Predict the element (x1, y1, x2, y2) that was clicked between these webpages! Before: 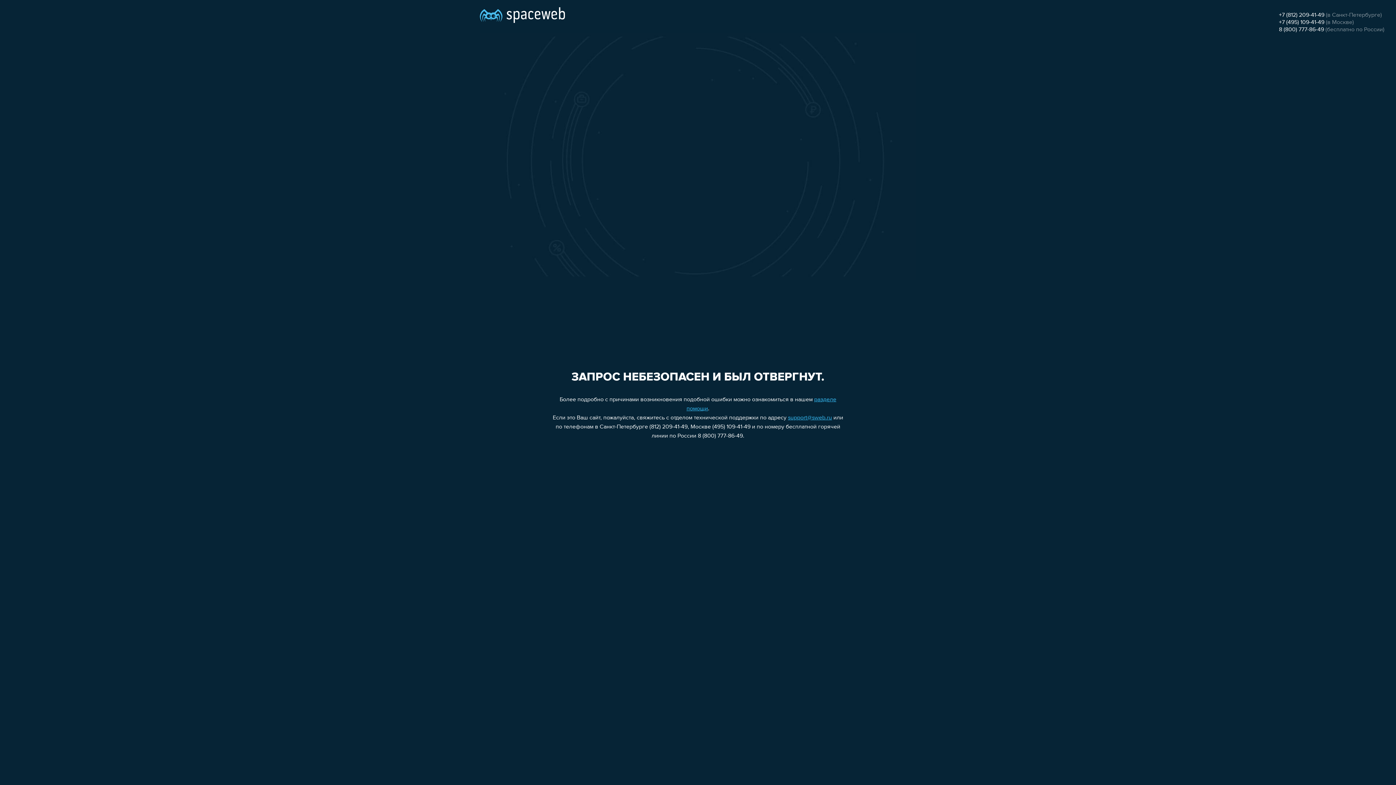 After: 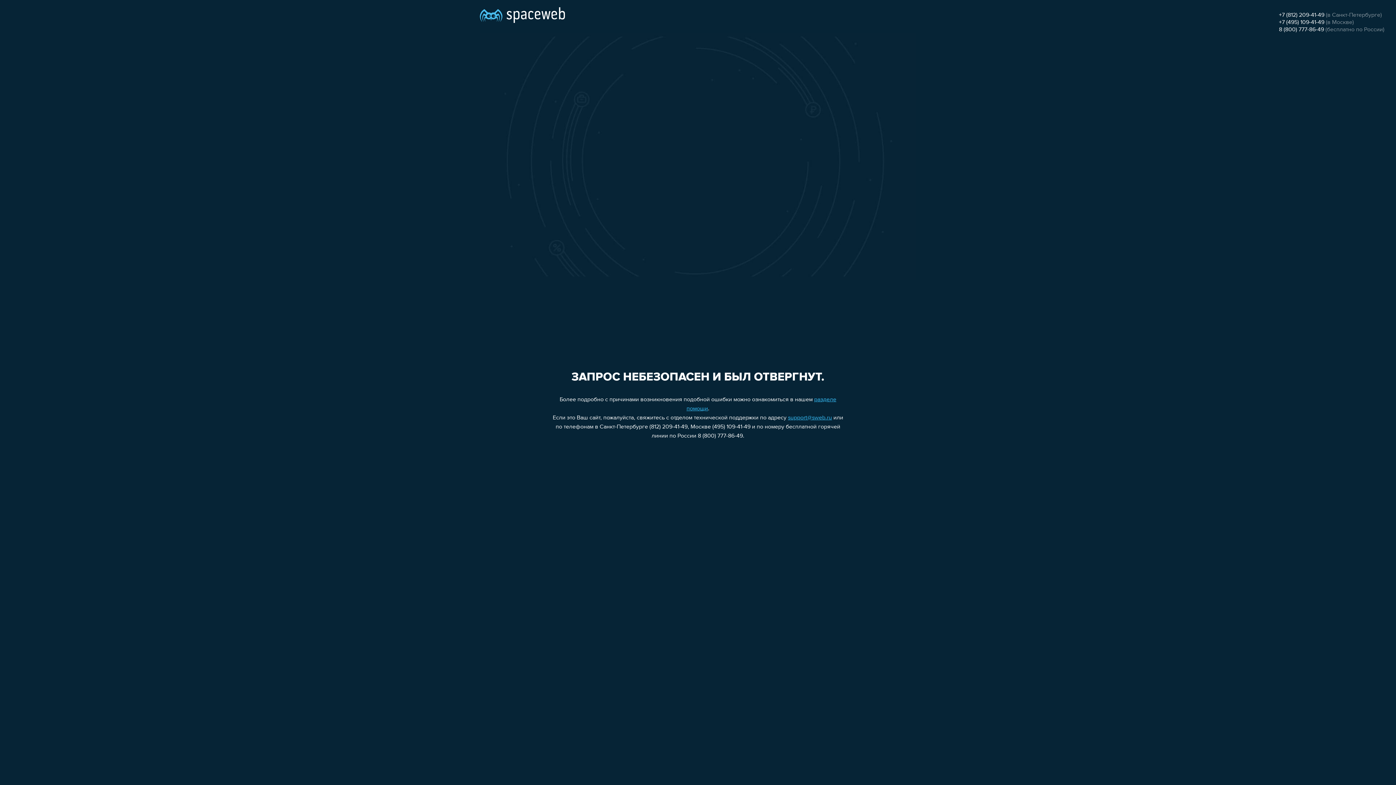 Action: label: +7 (812) 209-41-49 bbox: (1279, 12, 1324, 18)